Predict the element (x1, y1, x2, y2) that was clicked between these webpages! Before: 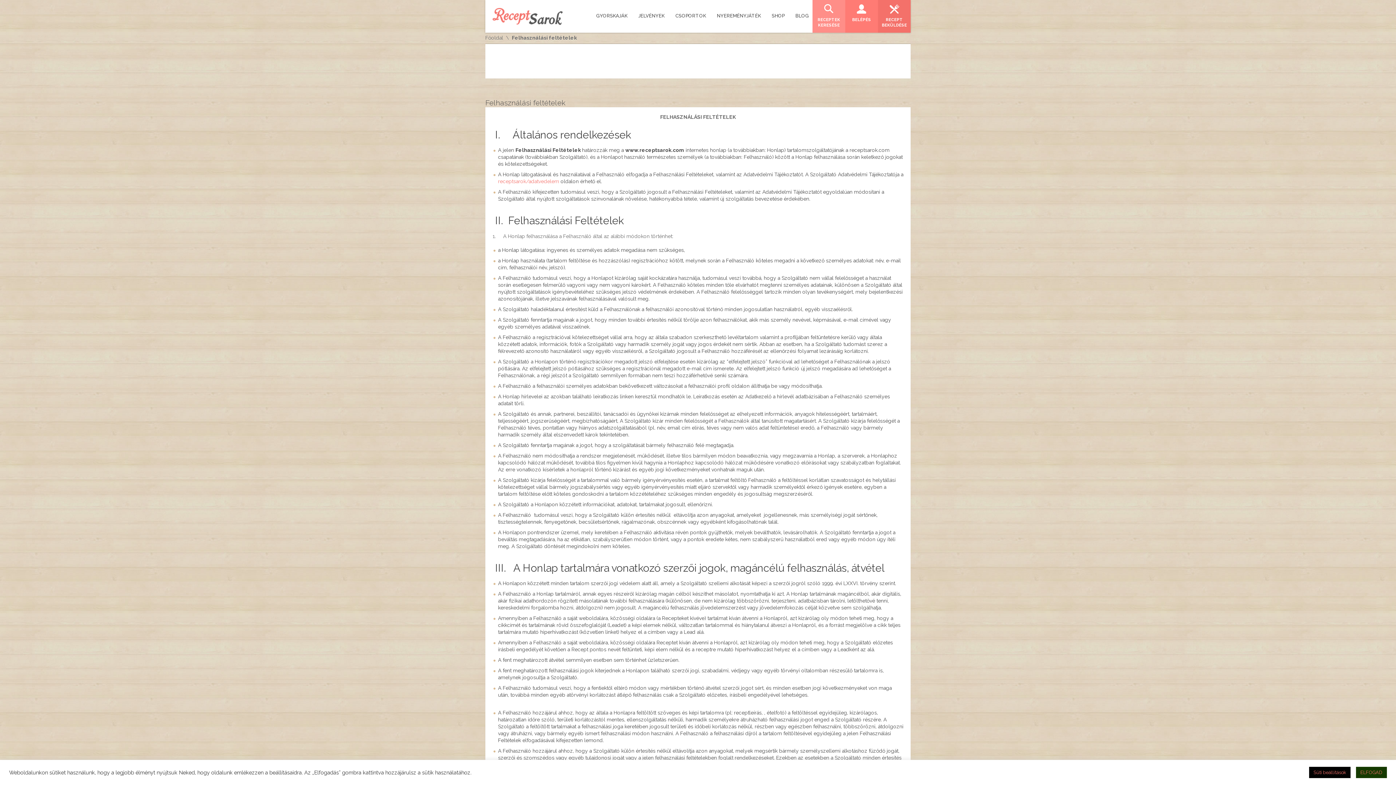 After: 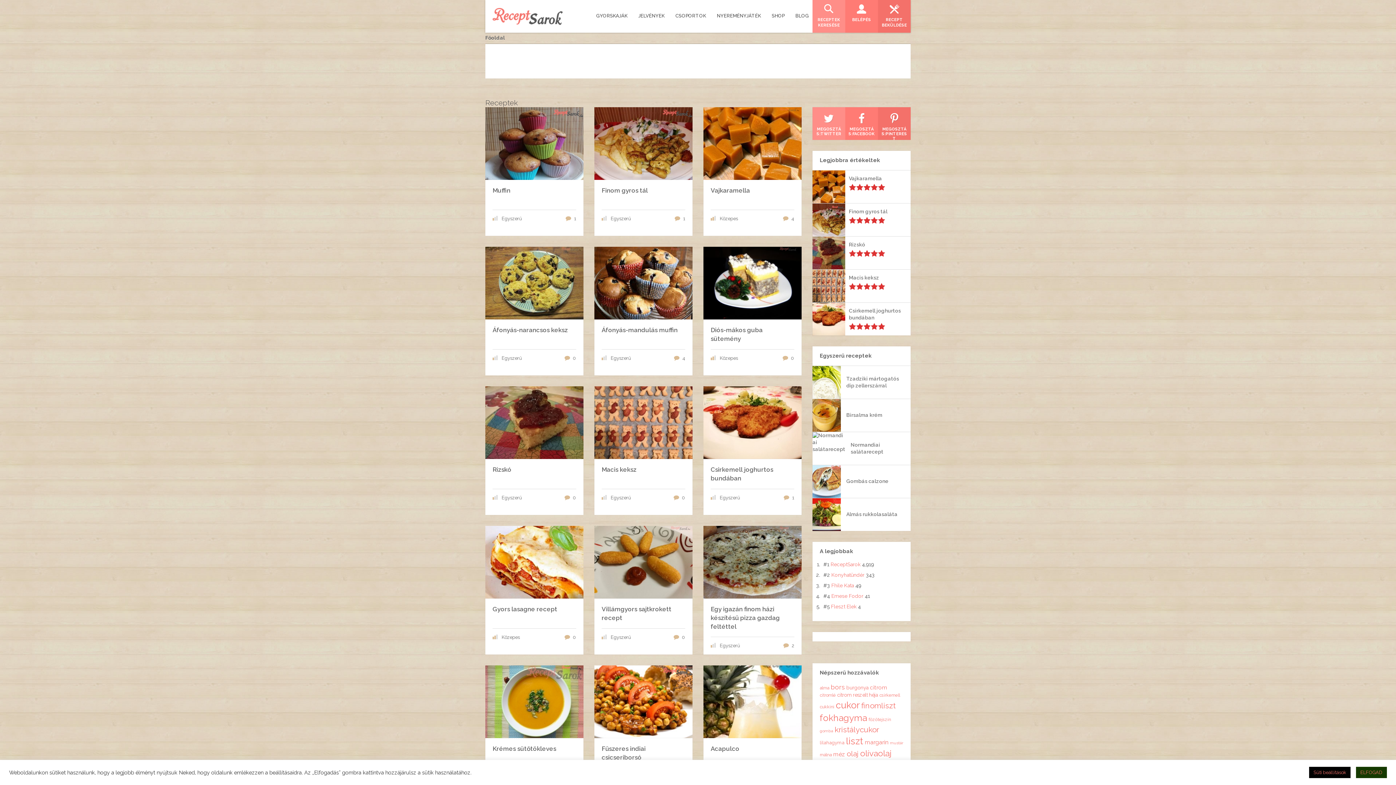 Action: bbox: (485, 34, 512, 40) label: Főoldal